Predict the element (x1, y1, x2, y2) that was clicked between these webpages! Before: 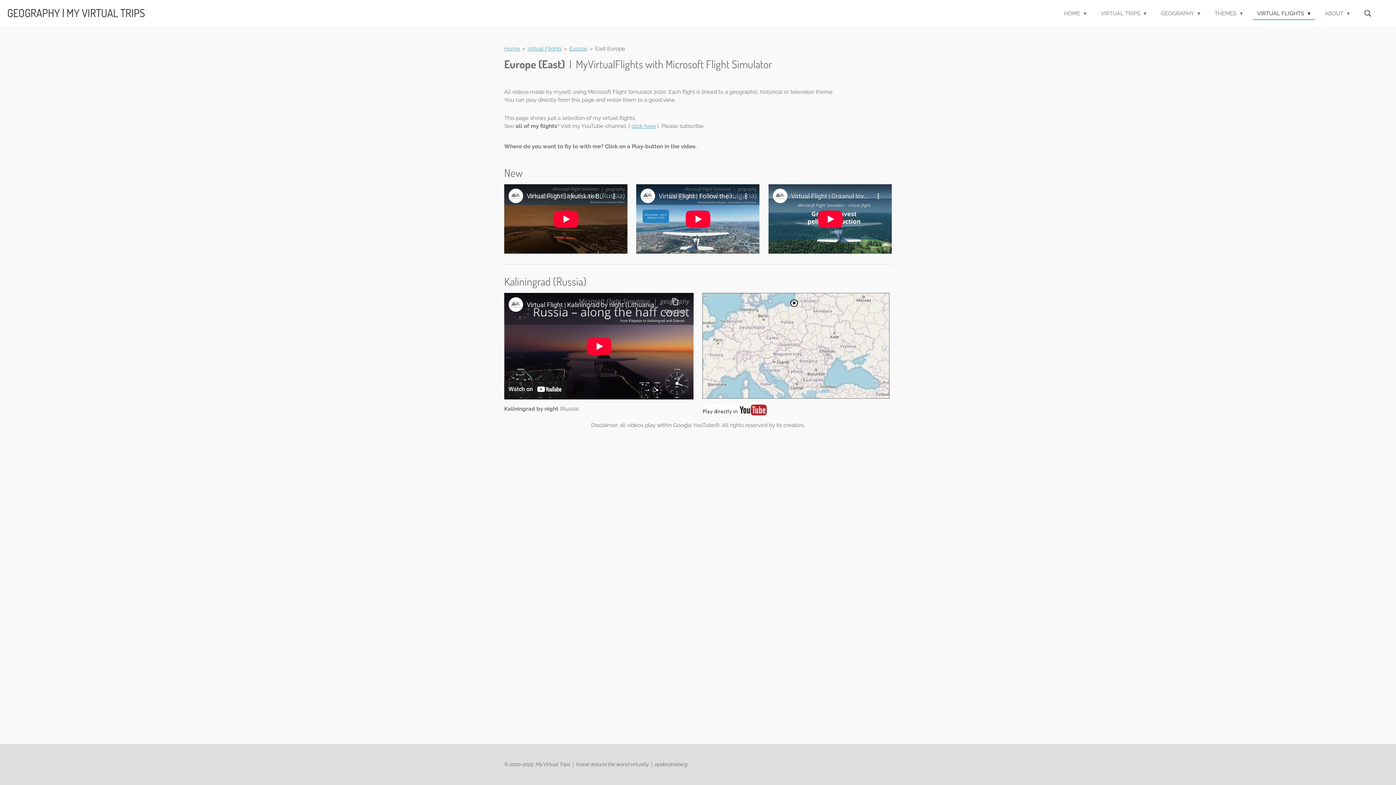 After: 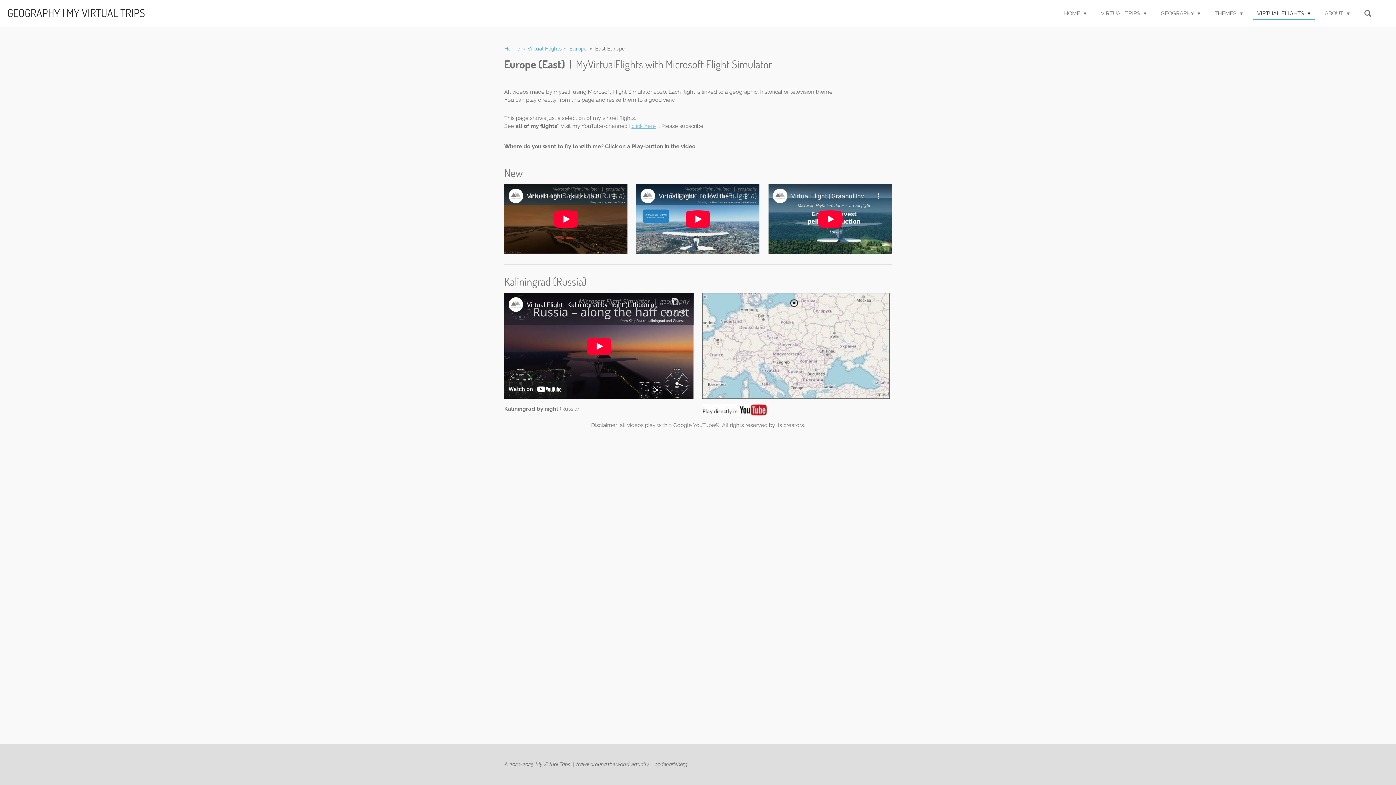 Action: bbox: (631, 122, 656, 129) label: click here